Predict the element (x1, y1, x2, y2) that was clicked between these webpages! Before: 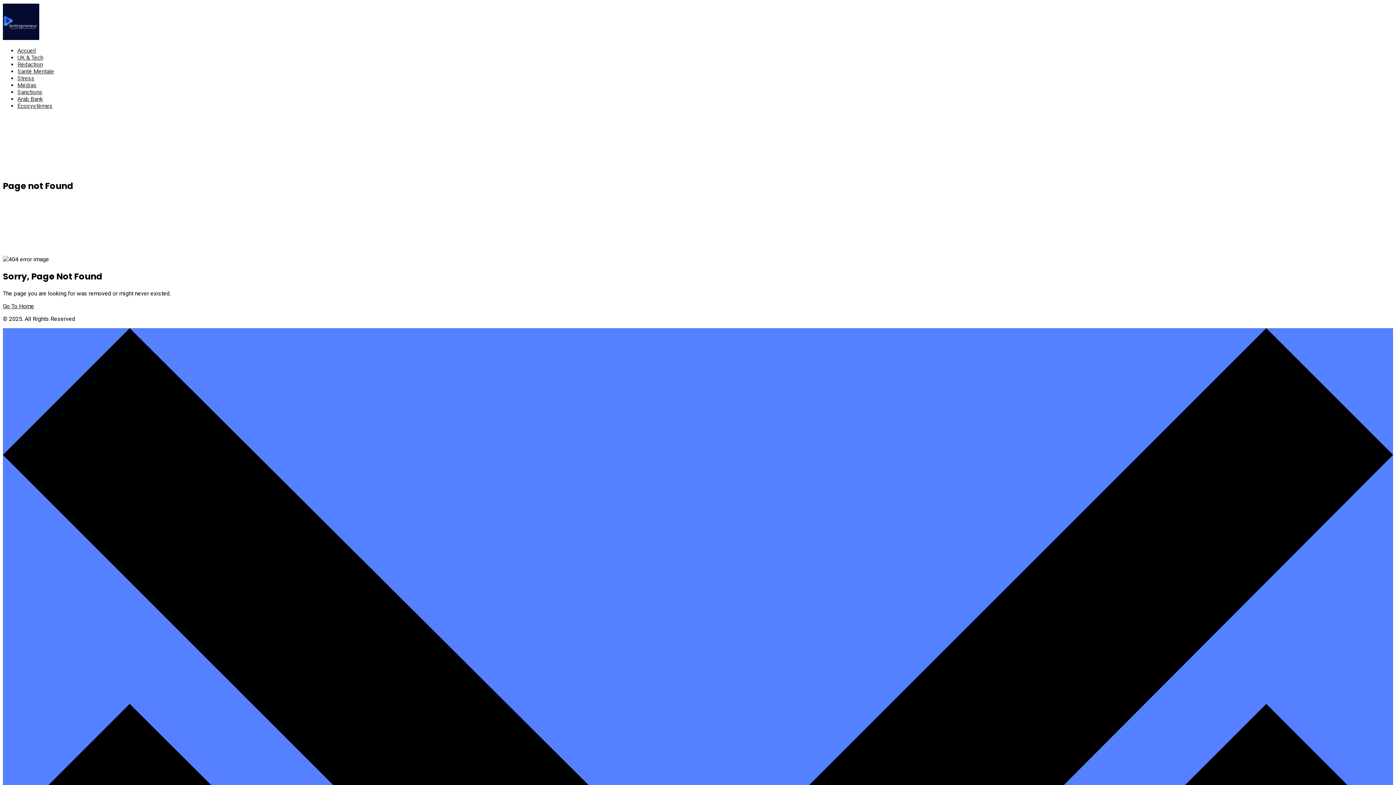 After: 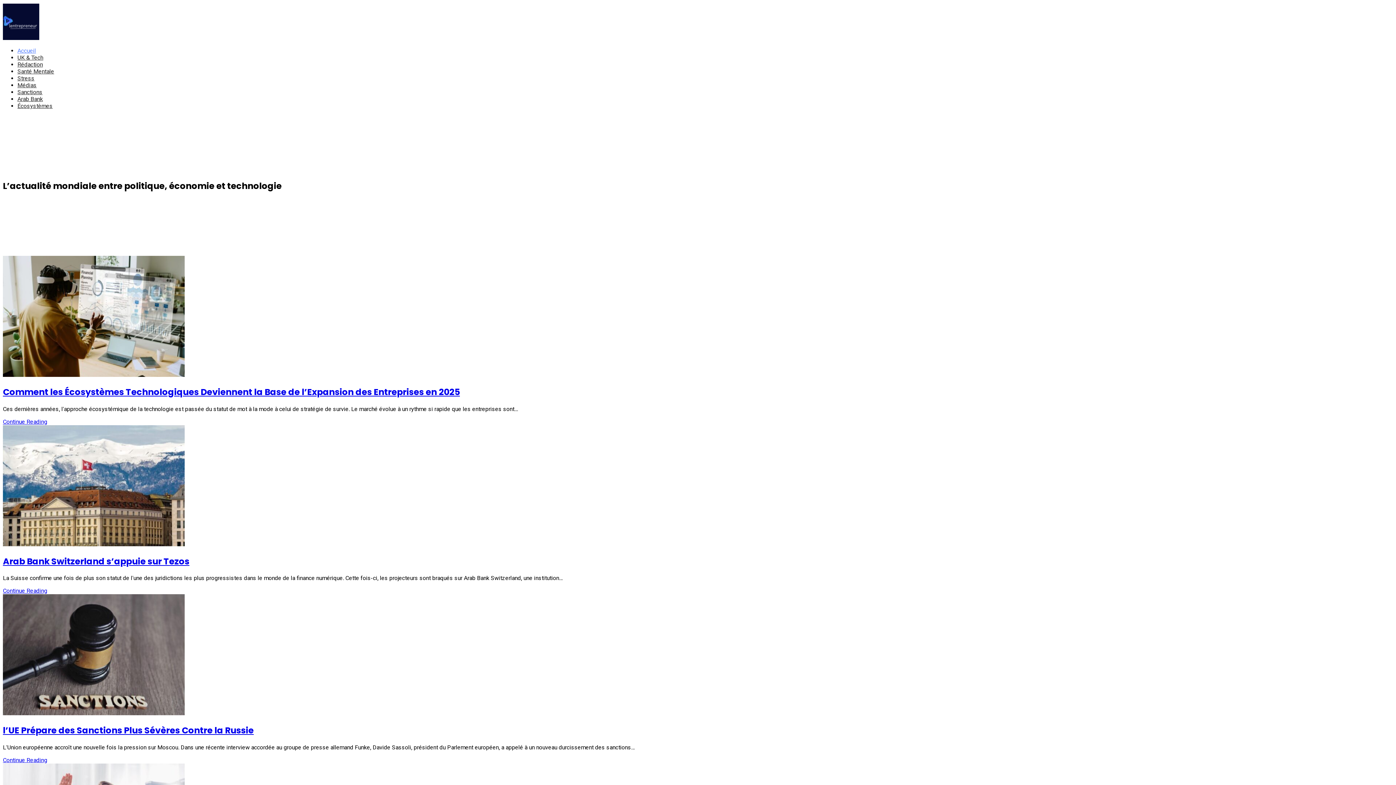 Action: label: Go To Home bbox: (2, 302, 34, 309)